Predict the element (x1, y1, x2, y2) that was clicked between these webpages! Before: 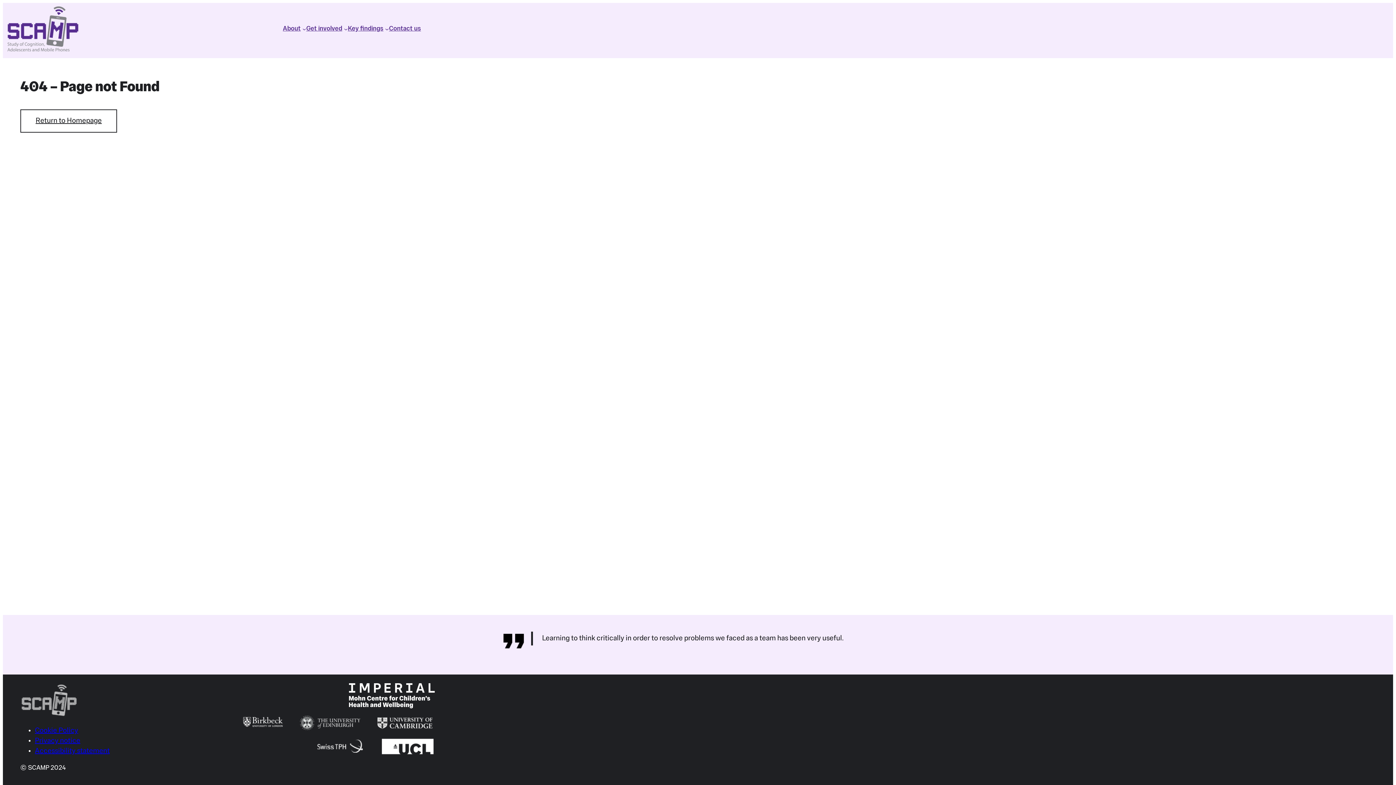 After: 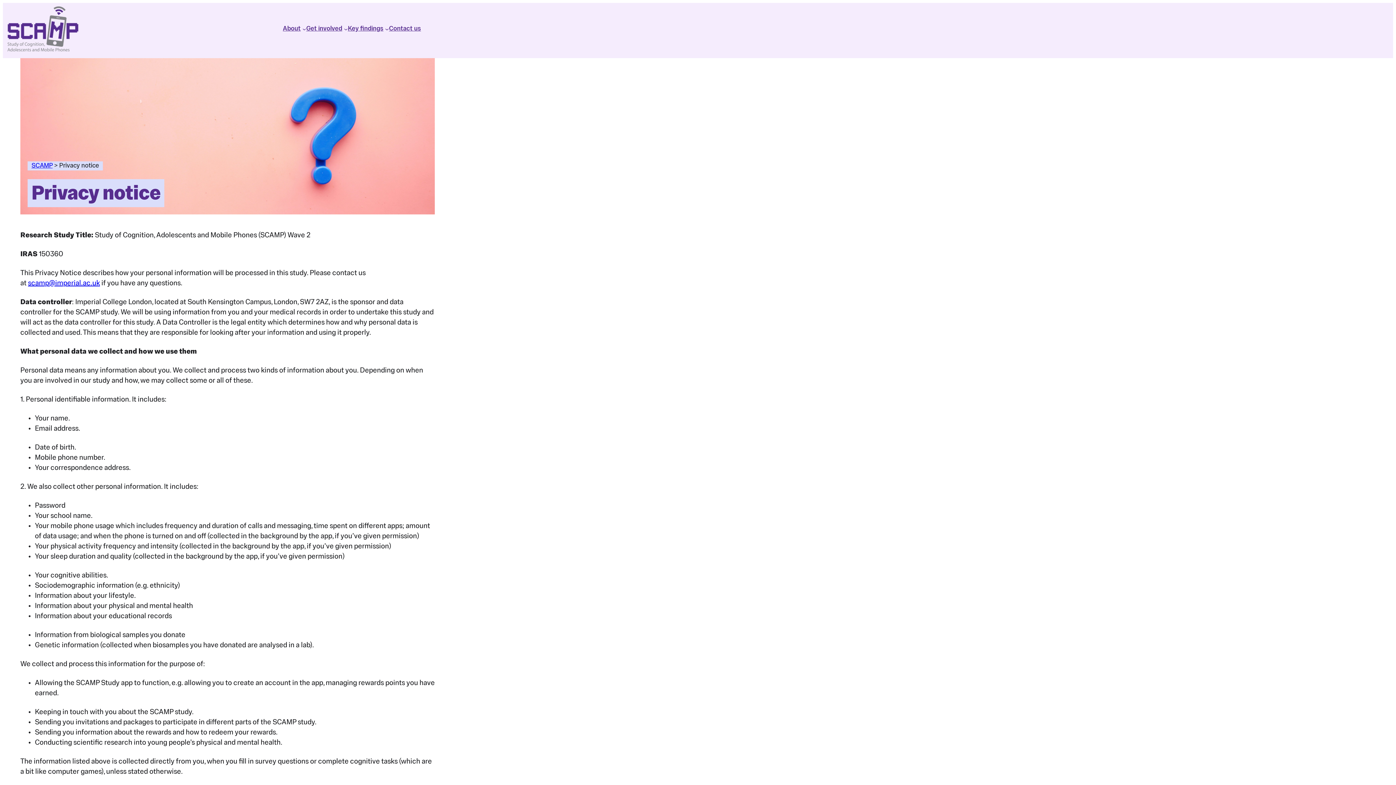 Action: label: Privacy notice bbox: (34, 737, 80, 745)